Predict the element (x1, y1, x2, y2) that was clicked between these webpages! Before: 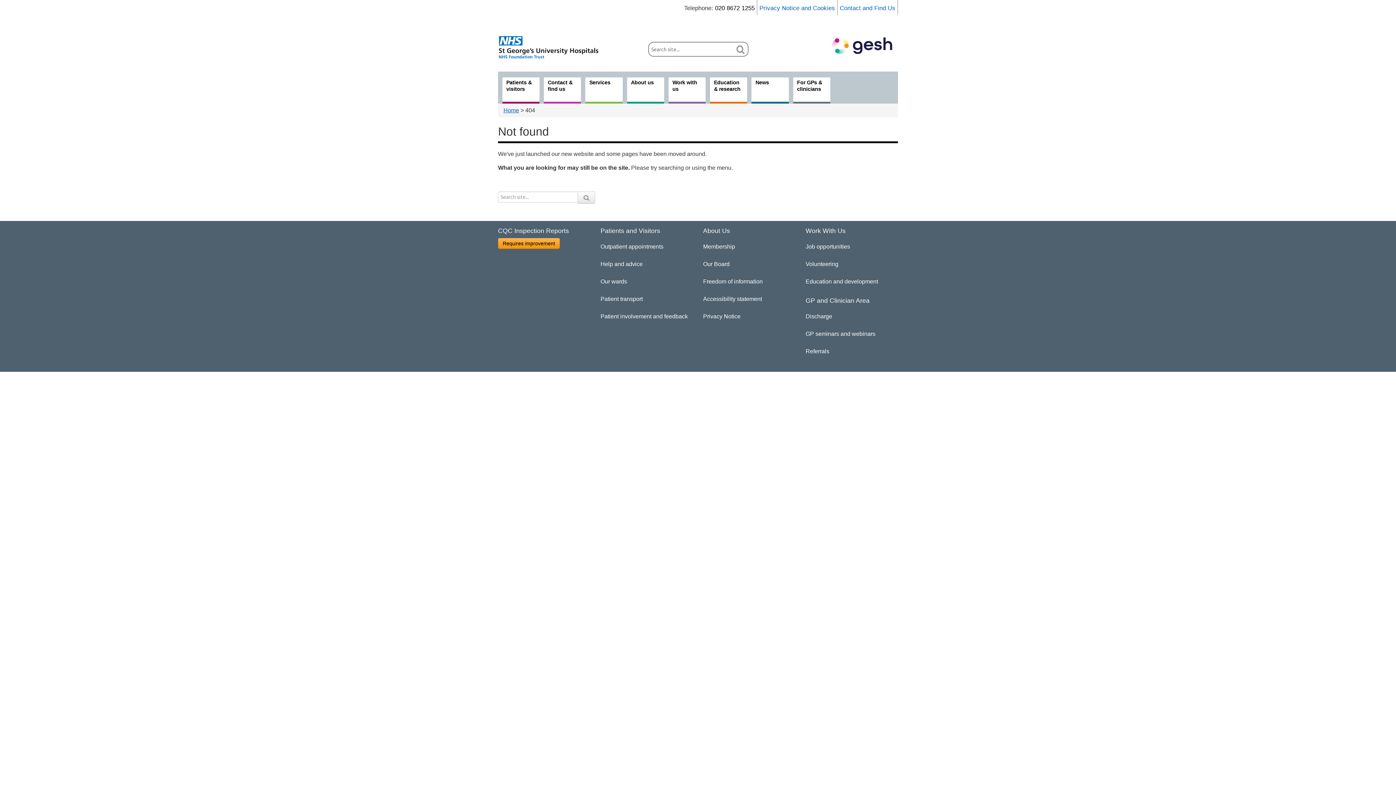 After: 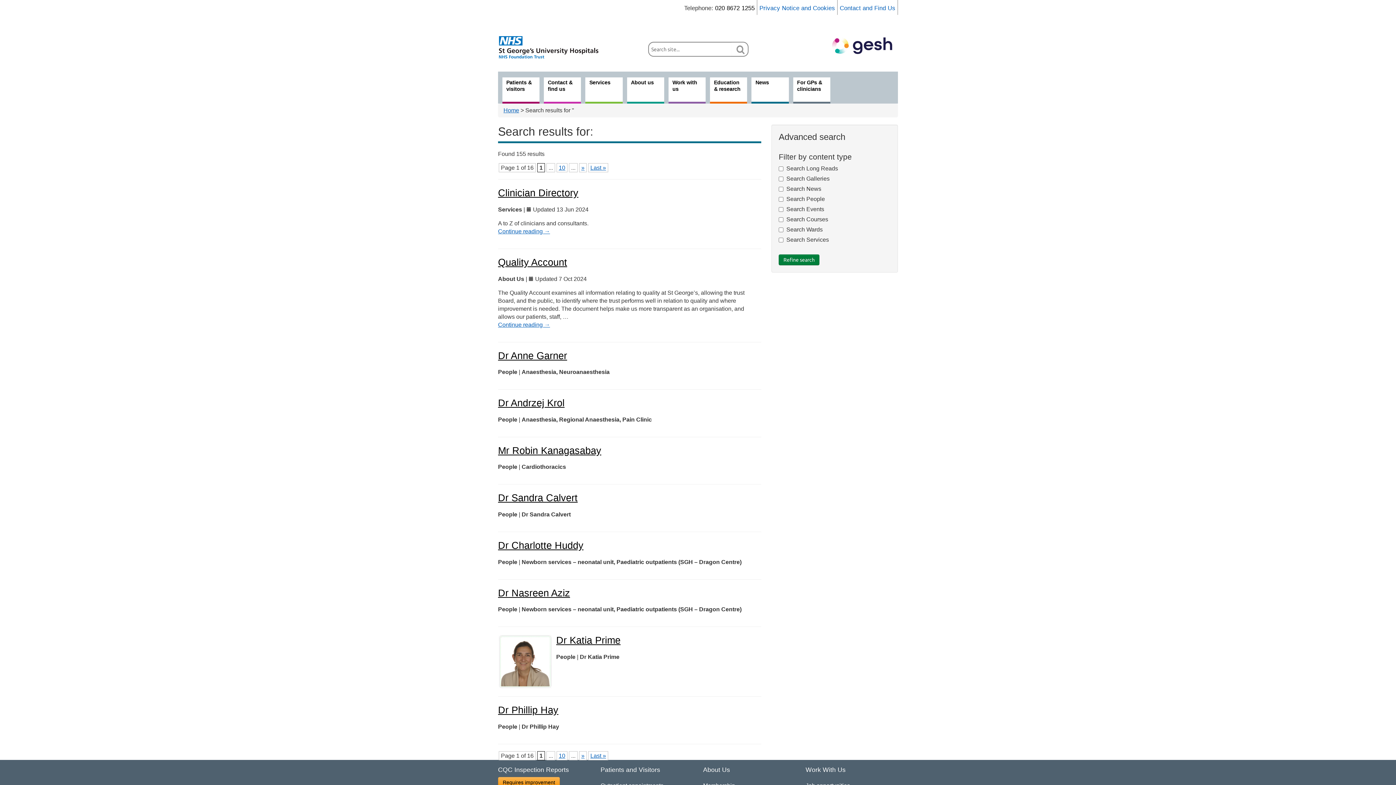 Action: bbox: (731, 41, 748, 56)